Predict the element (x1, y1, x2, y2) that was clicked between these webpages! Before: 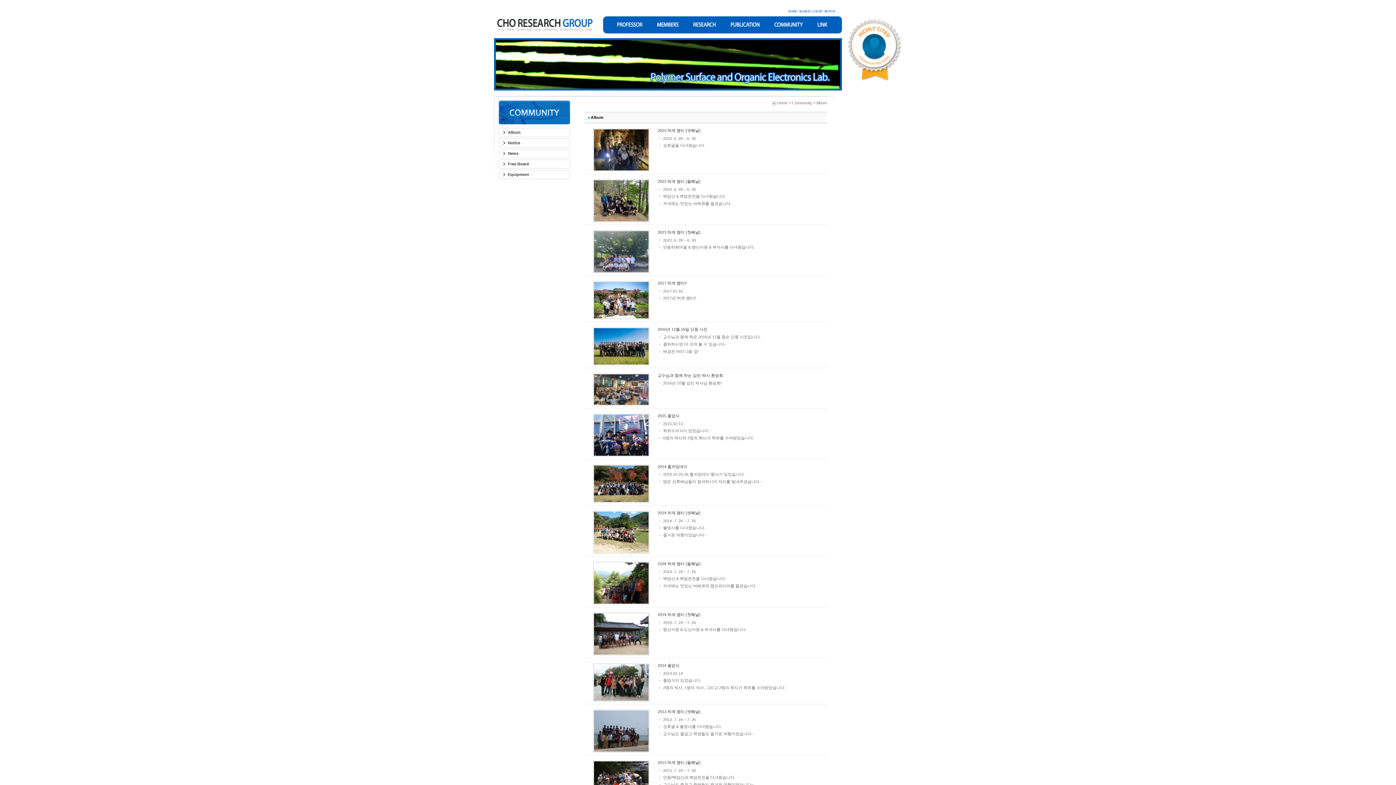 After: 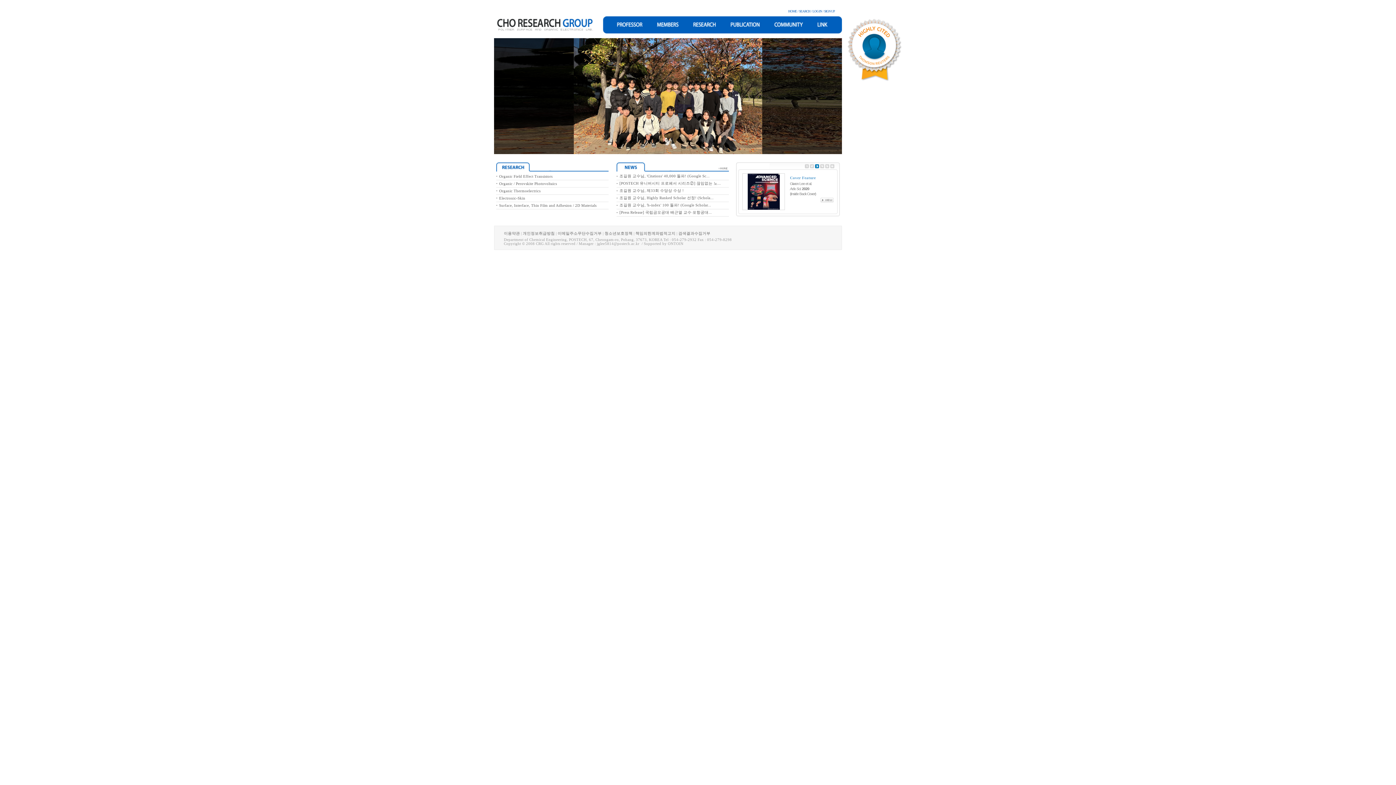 Action: label: HOME bbox: (788, 9, 797, 13)